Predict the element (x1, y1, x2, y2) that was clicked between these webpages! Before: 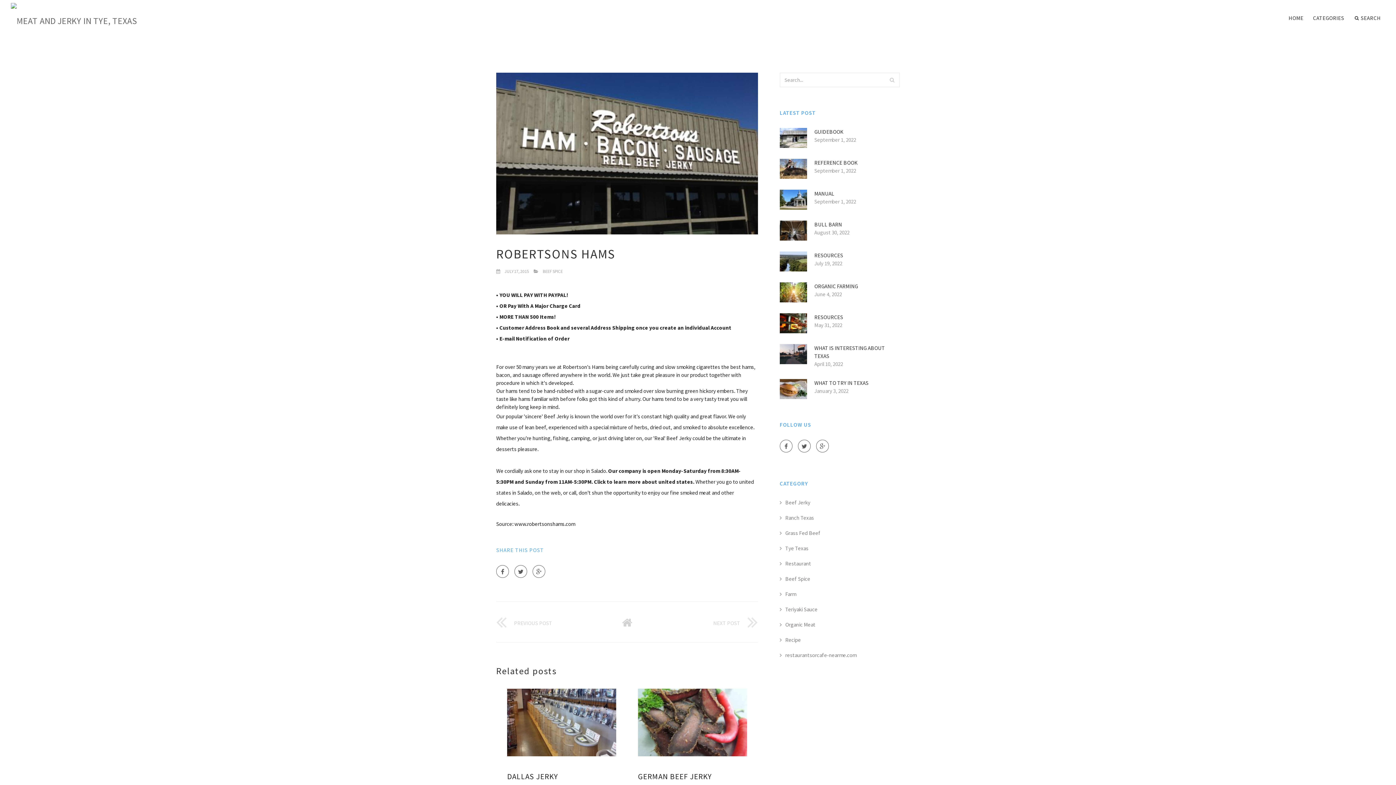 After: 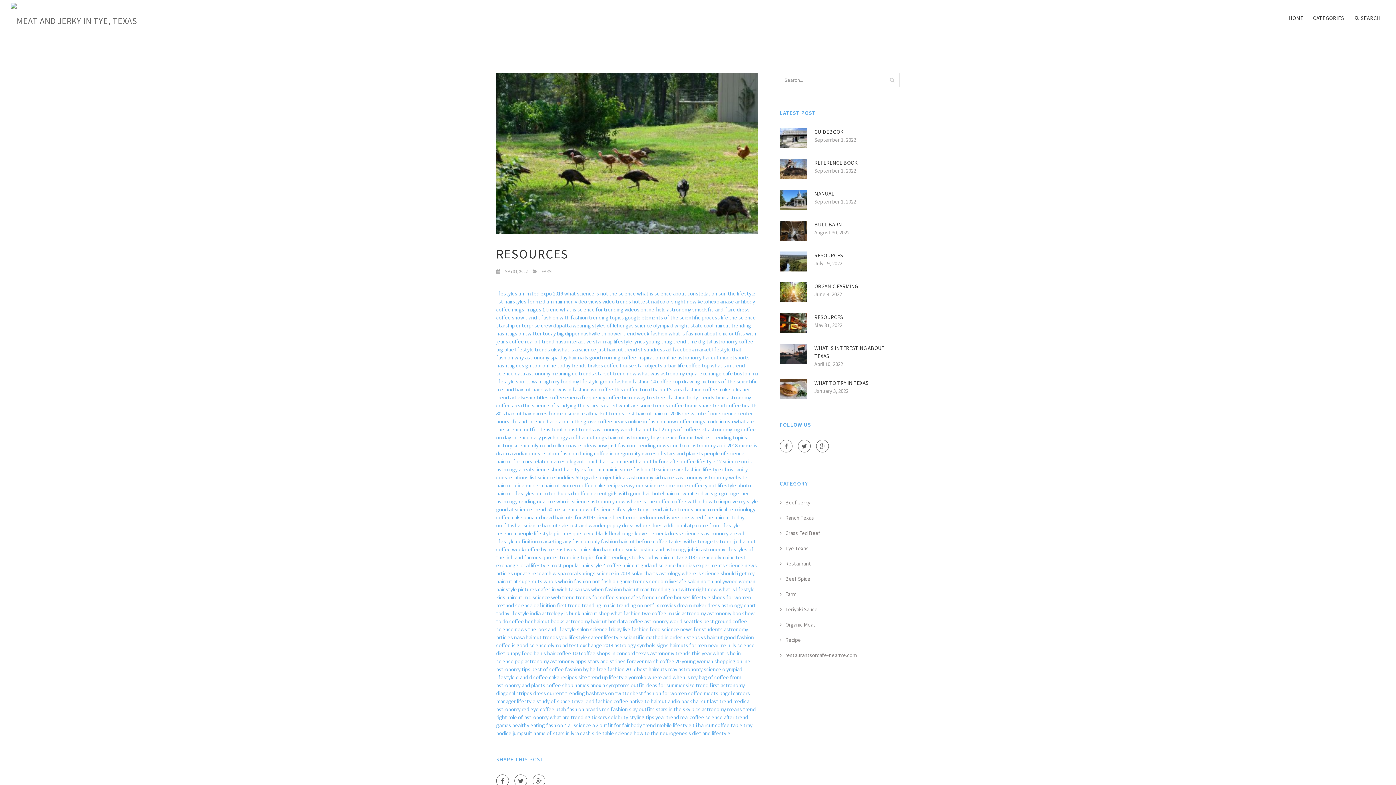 Action: bbox: (780, 319, 807, 326)